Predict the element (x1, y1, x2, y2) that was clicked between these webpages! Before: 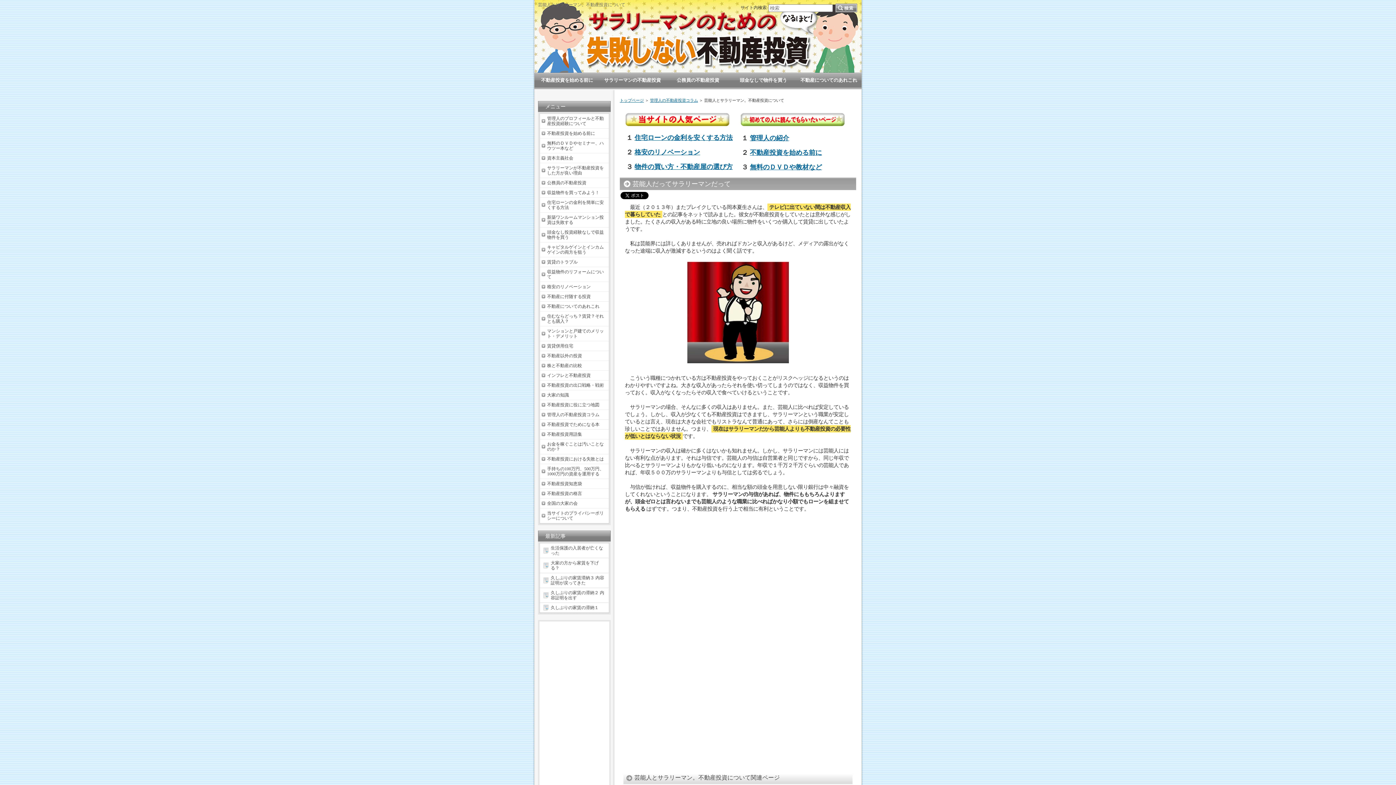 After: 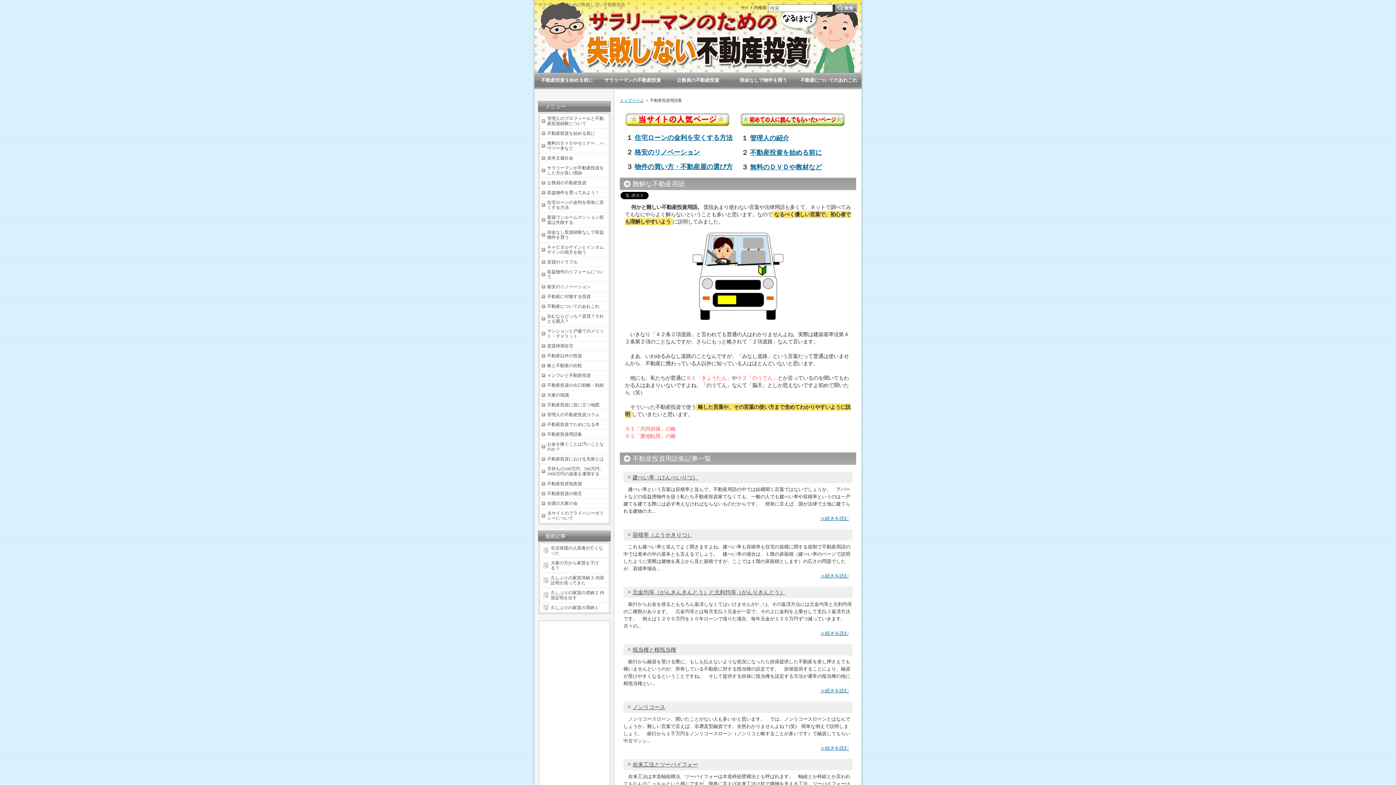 Action: label: 不動産投資用語集 bbox: (540, 429, 609, 439)